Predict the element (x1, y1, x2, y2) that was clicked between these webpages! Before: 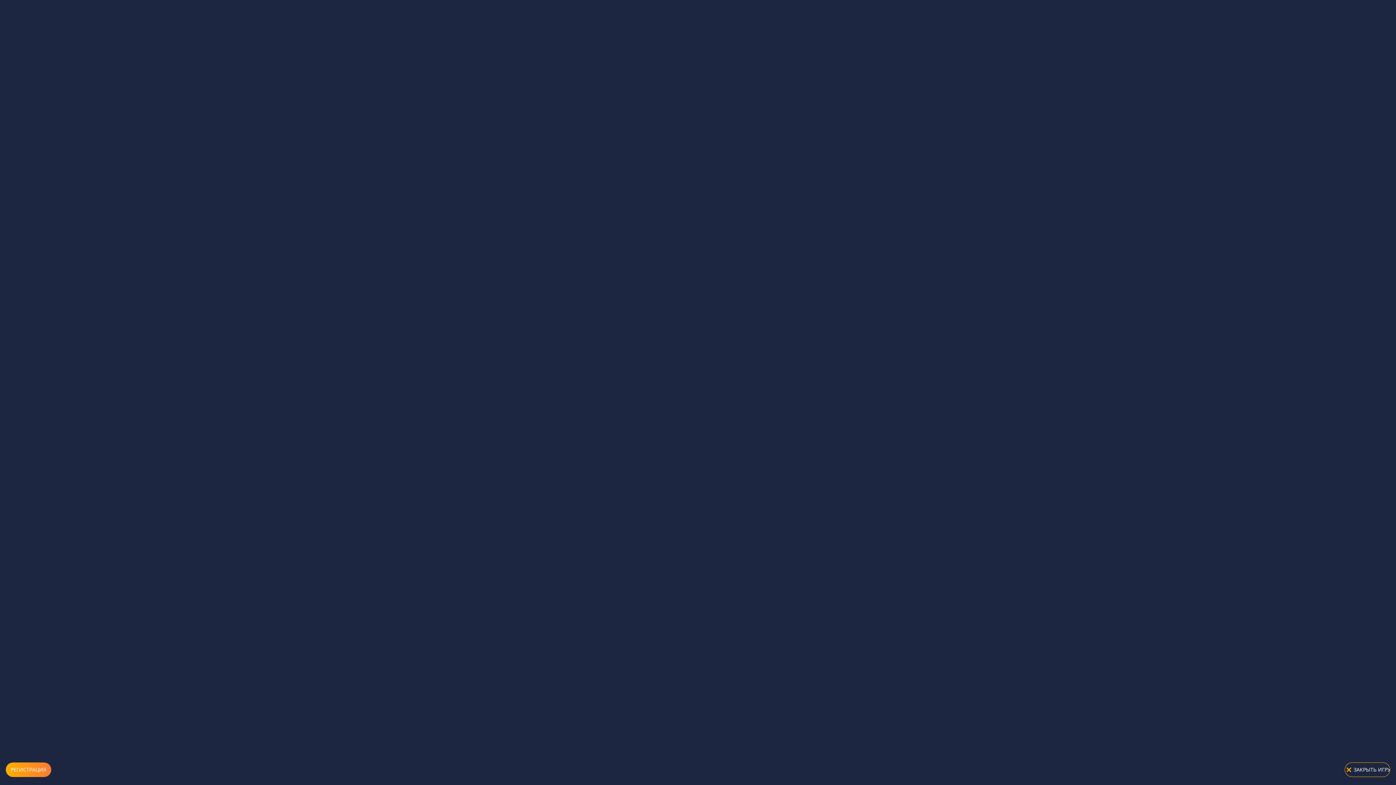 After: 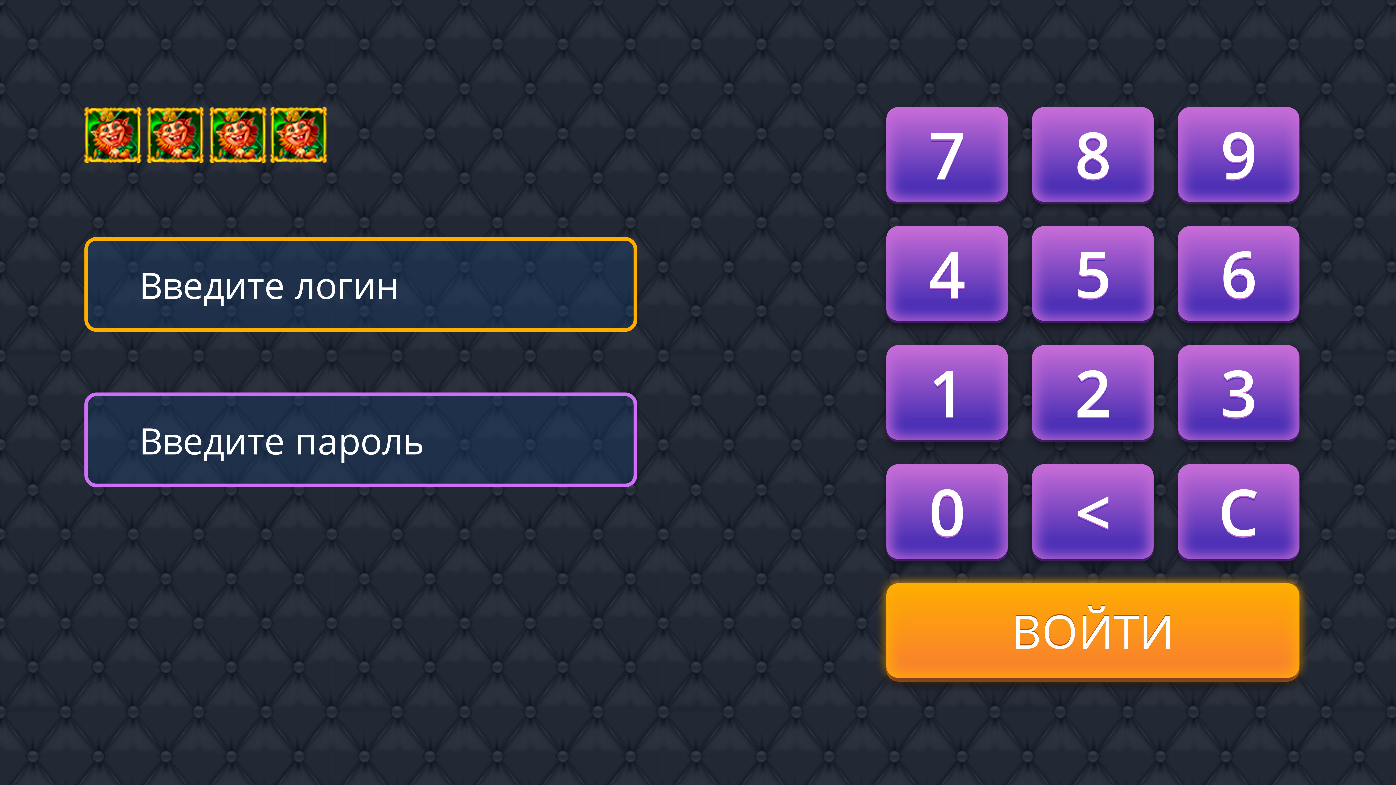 Action: bbox: (5, 762, 51, 777) label: РЕГИСТРАЦИЯ